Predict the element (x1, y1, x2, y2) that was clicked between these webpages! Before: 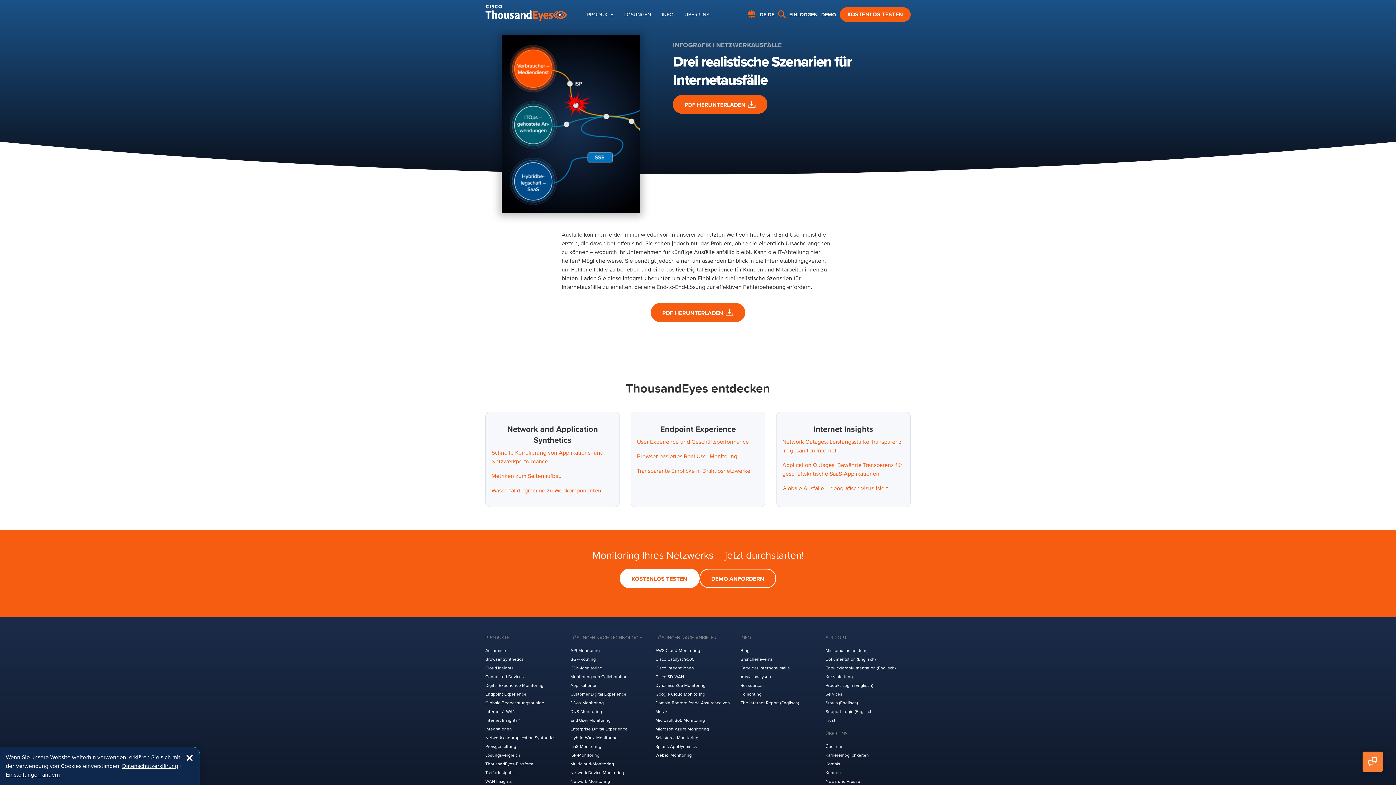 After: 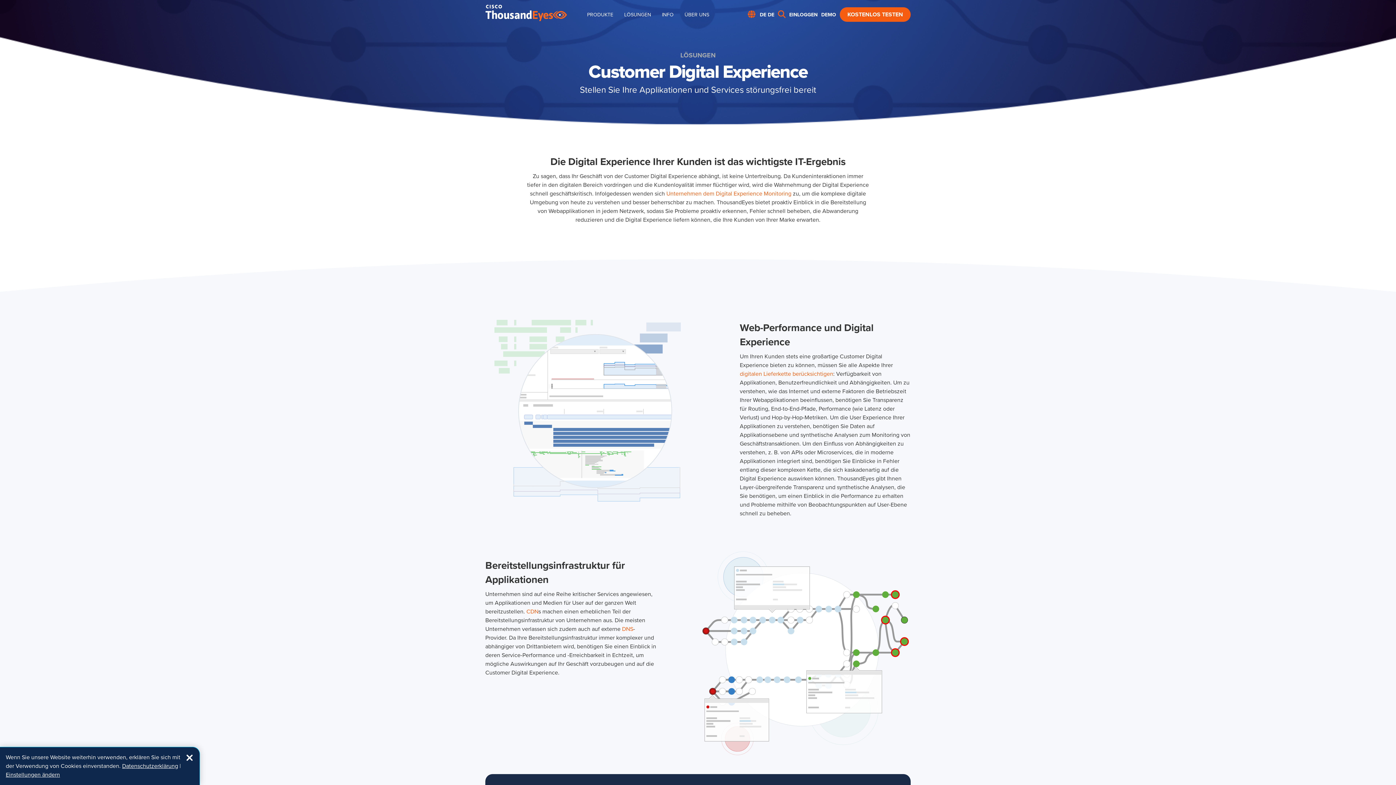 Action: bbox: (570, 691, 626, 697) label: Enterprise Digital Experience